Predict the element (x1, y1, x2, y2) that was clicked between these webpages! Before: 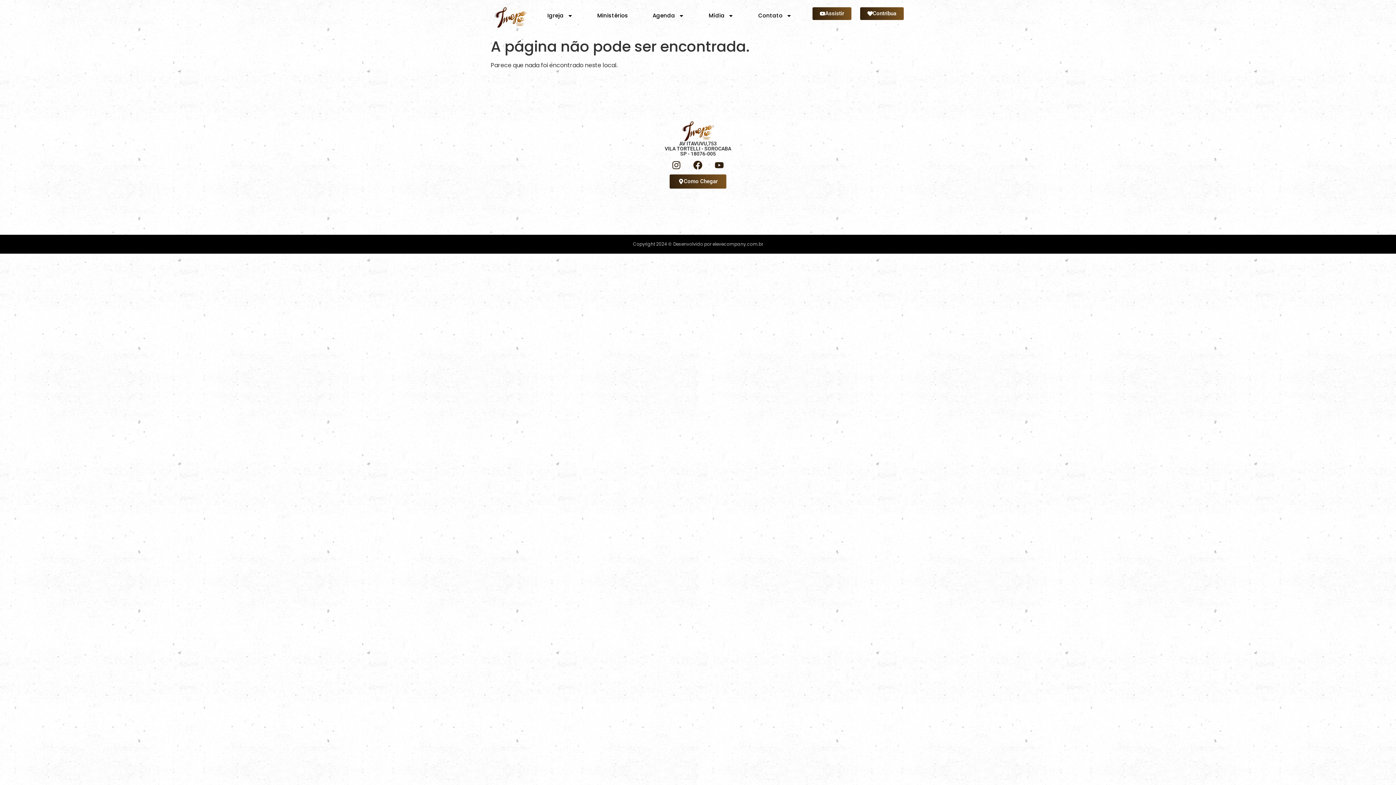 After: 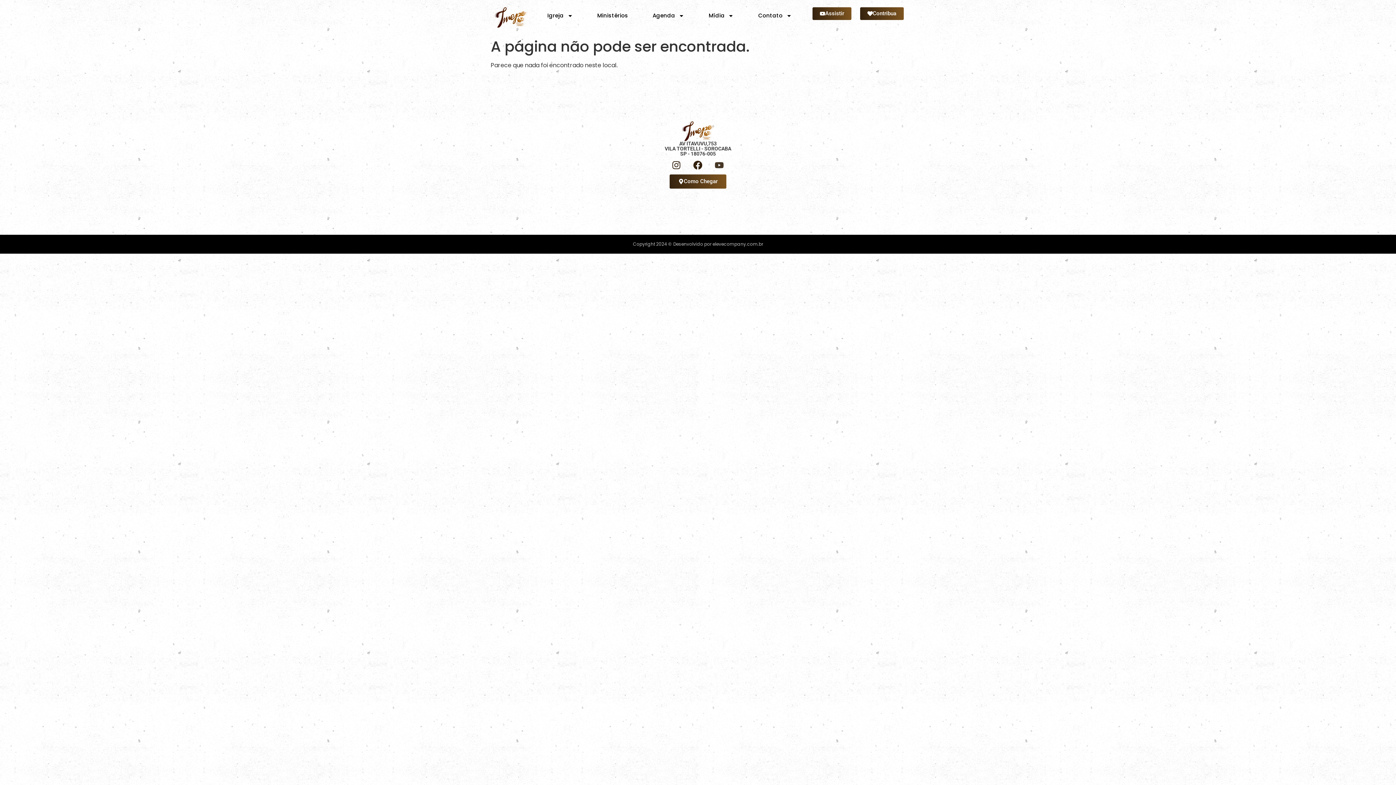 Action: bbox: (710, 156, 728, 174) label: Youtube